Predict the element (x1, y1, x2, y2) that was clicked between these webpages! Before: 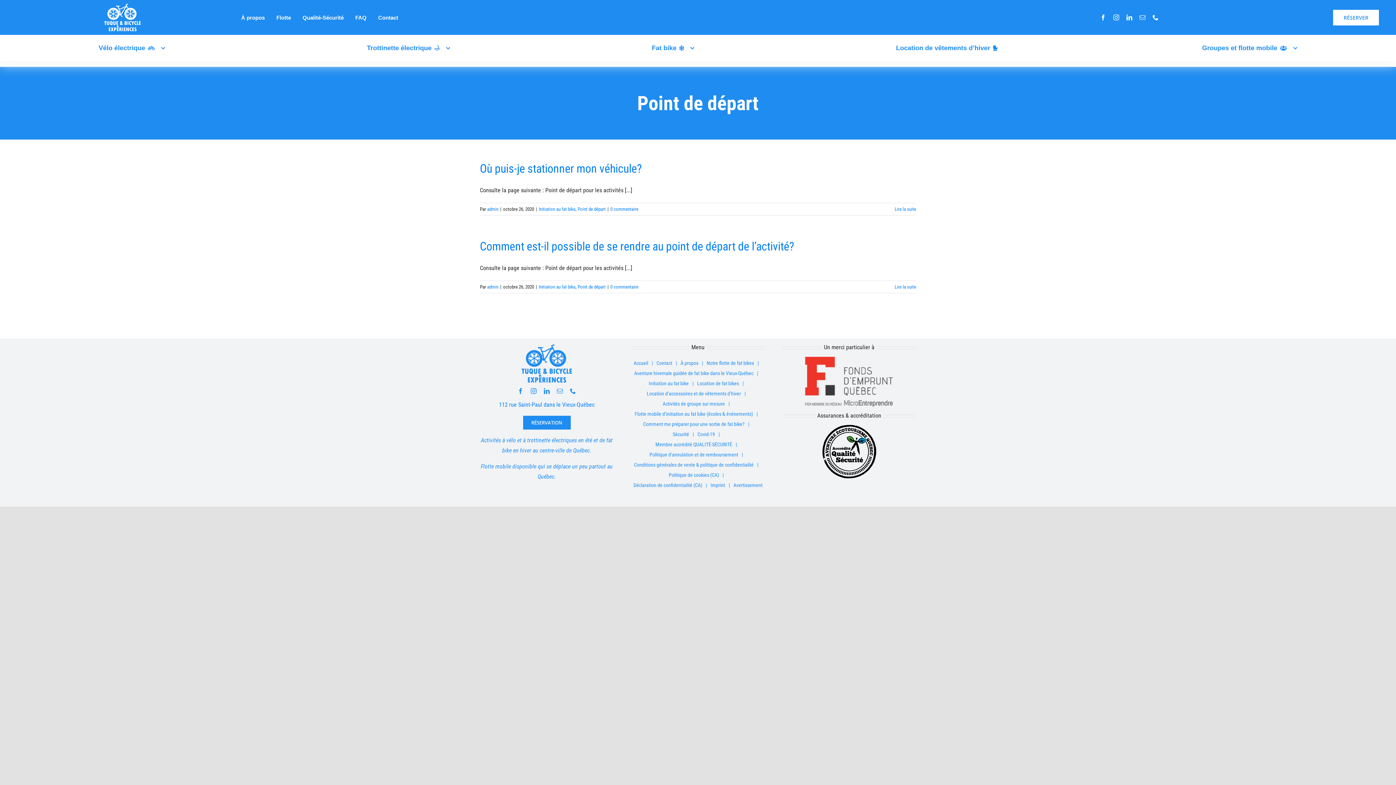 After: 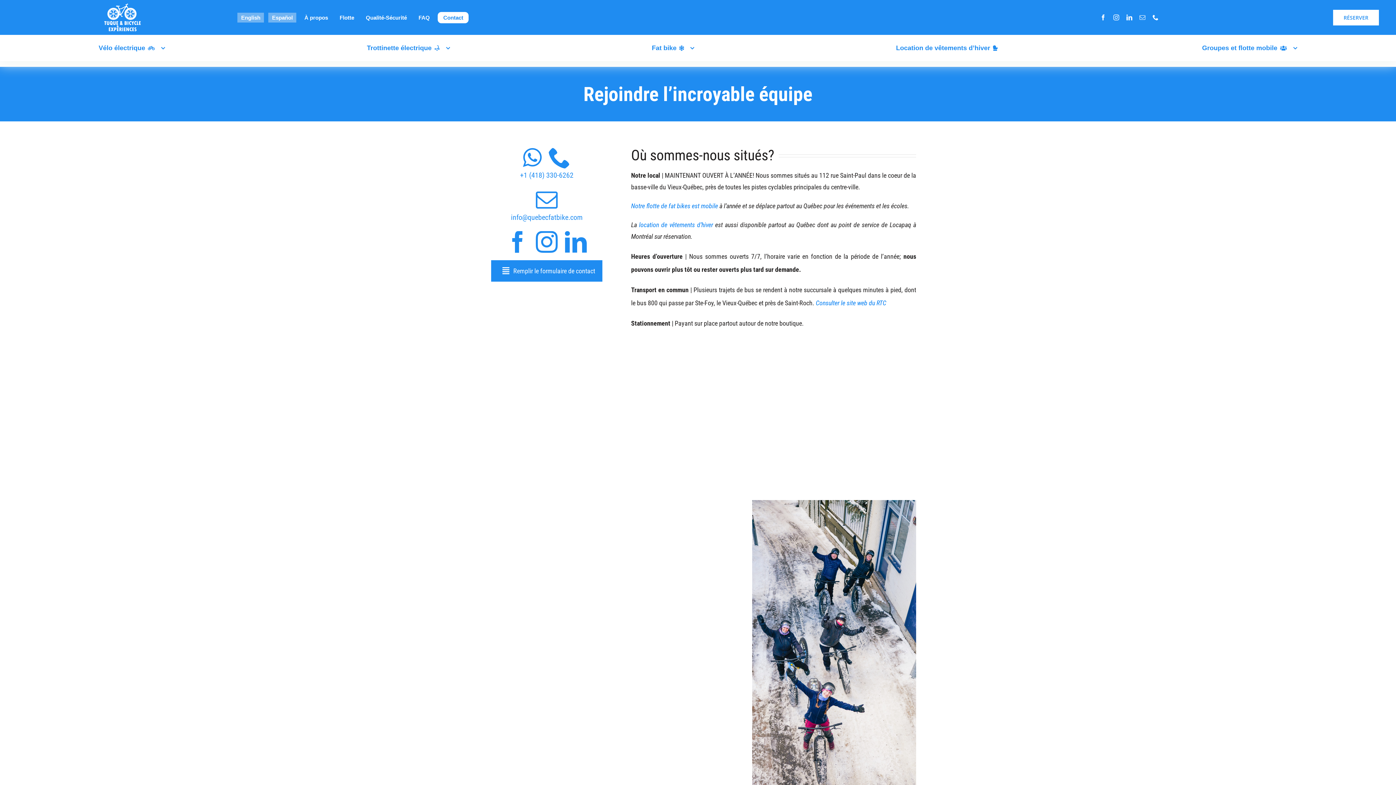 Action: bbox: (374, 12, 401, 22) label: Contact